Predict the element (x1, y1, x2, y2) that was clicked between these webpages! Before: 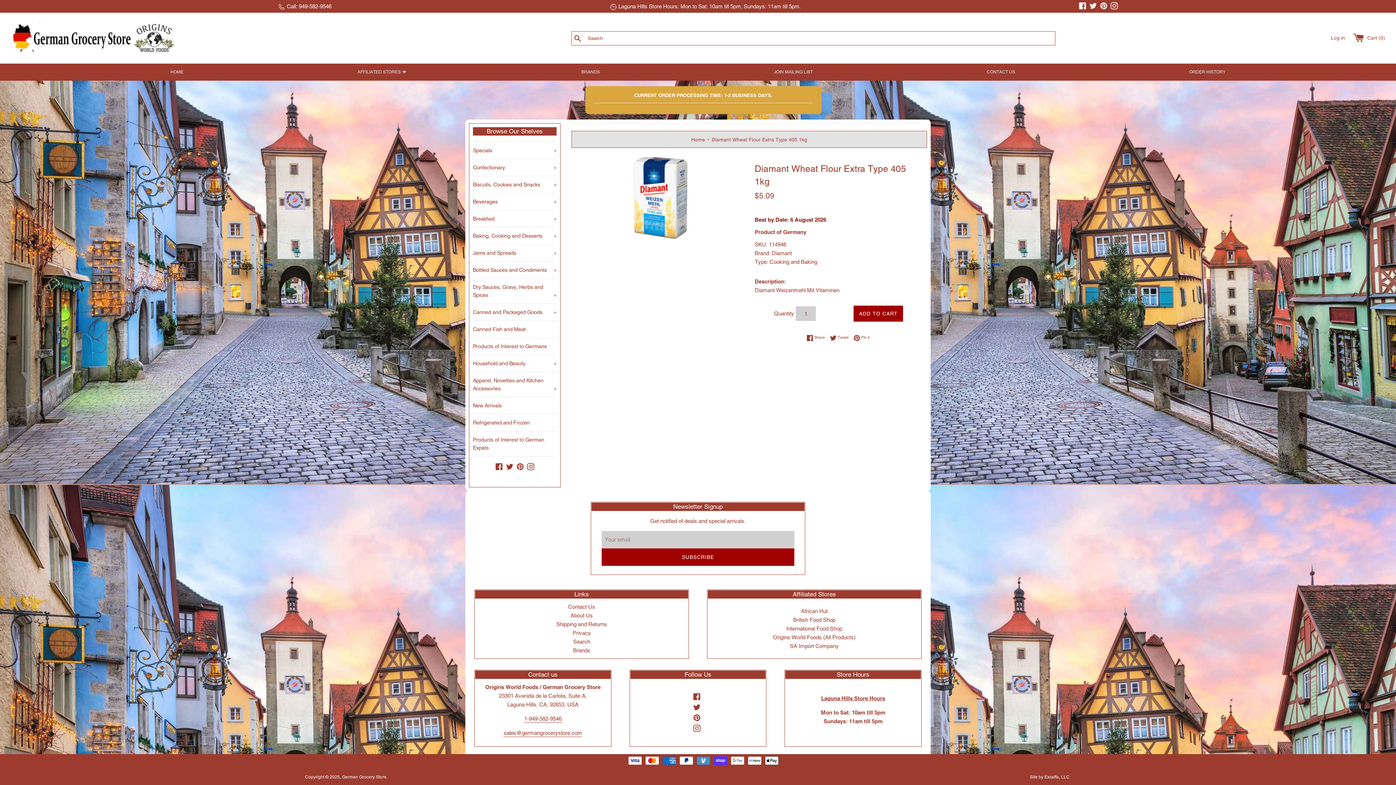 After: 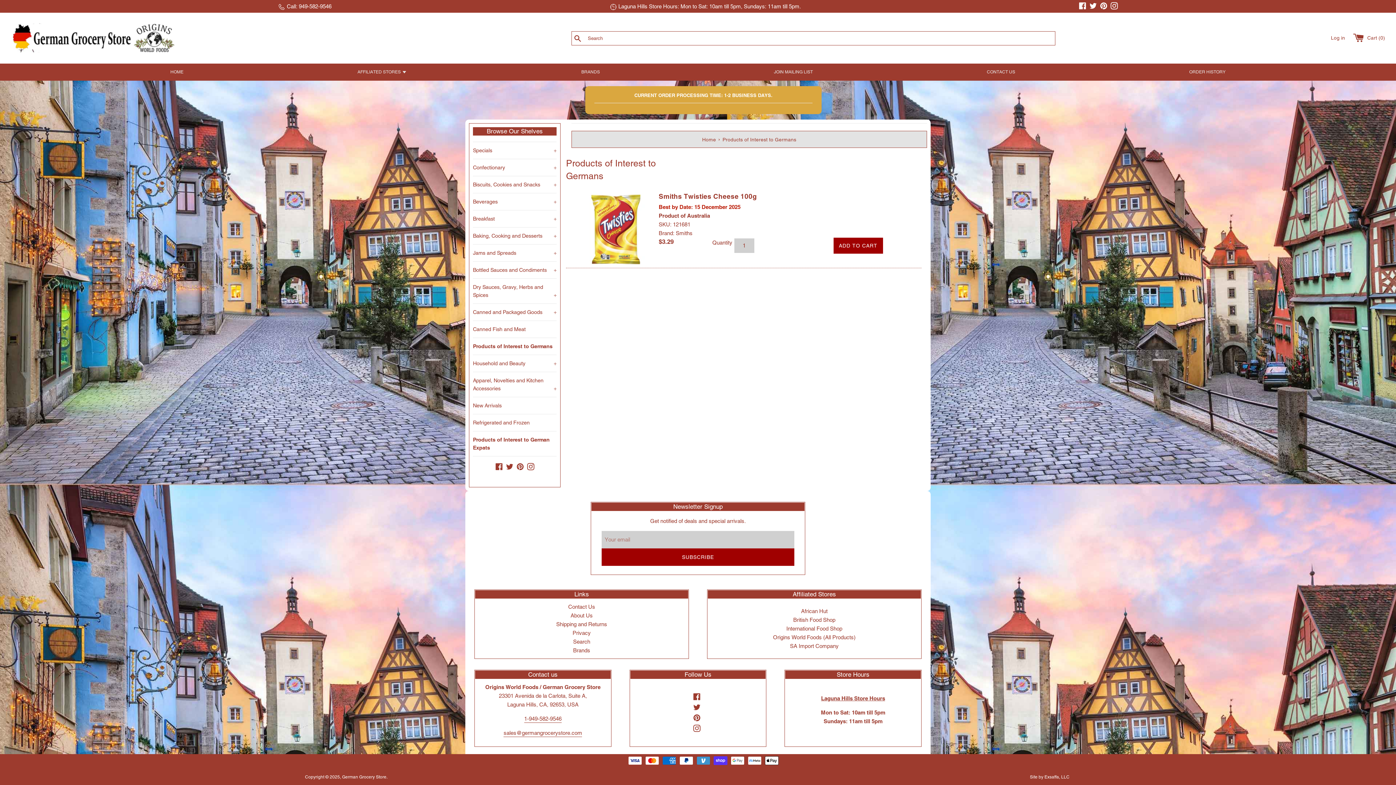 Action: bbox: (473, 338, 556, 354) label: Products of Interest to Germans